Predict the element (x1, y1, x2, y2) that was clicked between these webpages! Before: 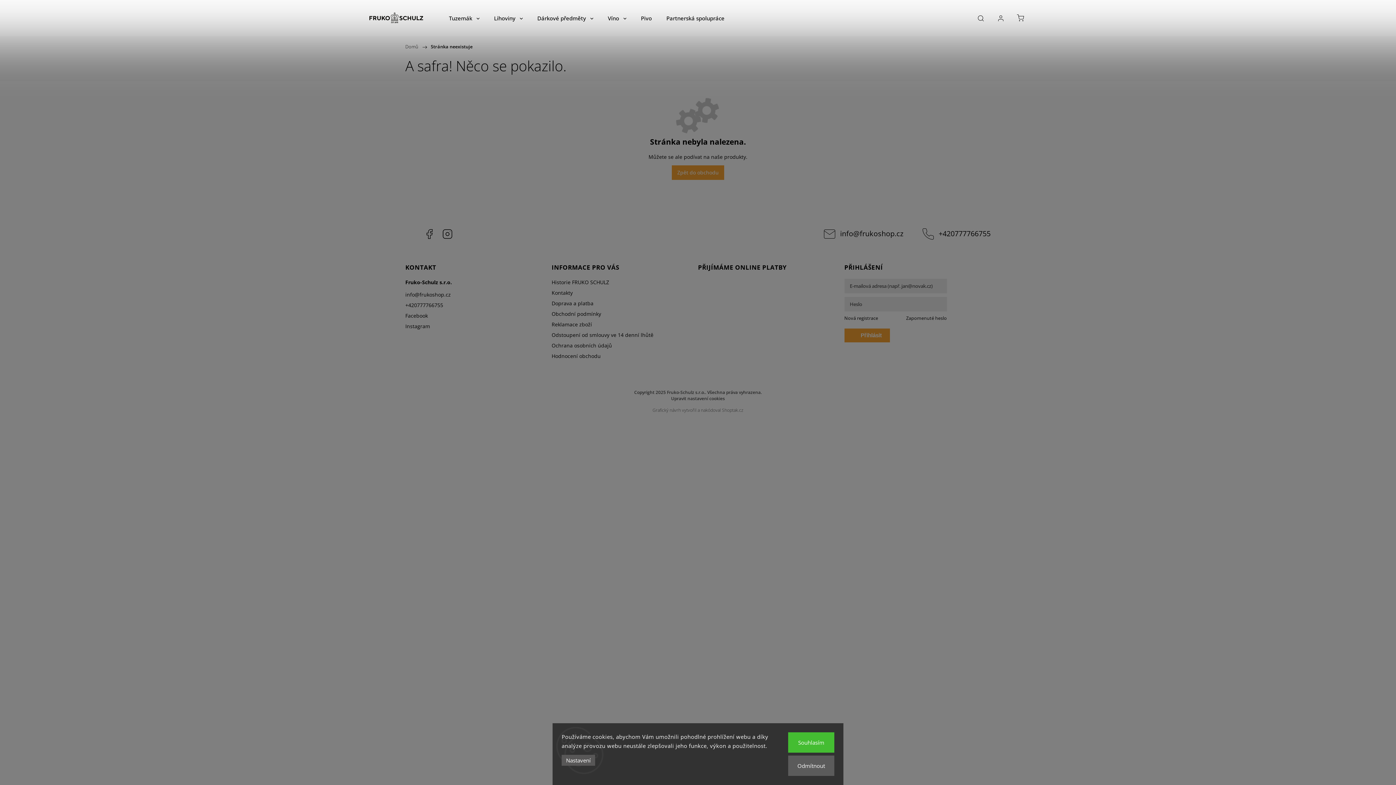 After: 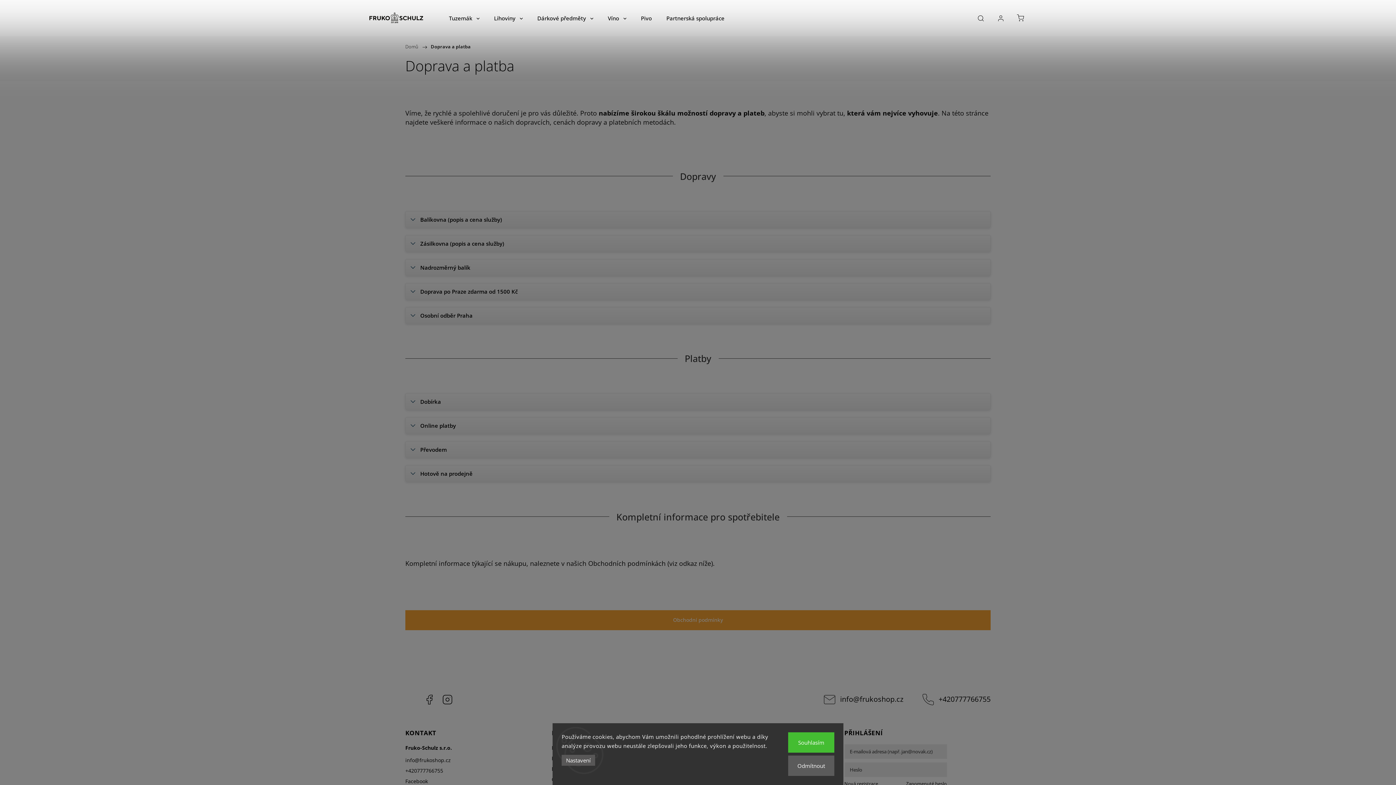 Action: bbox: (551, 299, 692, 306) label: Doprava a platba